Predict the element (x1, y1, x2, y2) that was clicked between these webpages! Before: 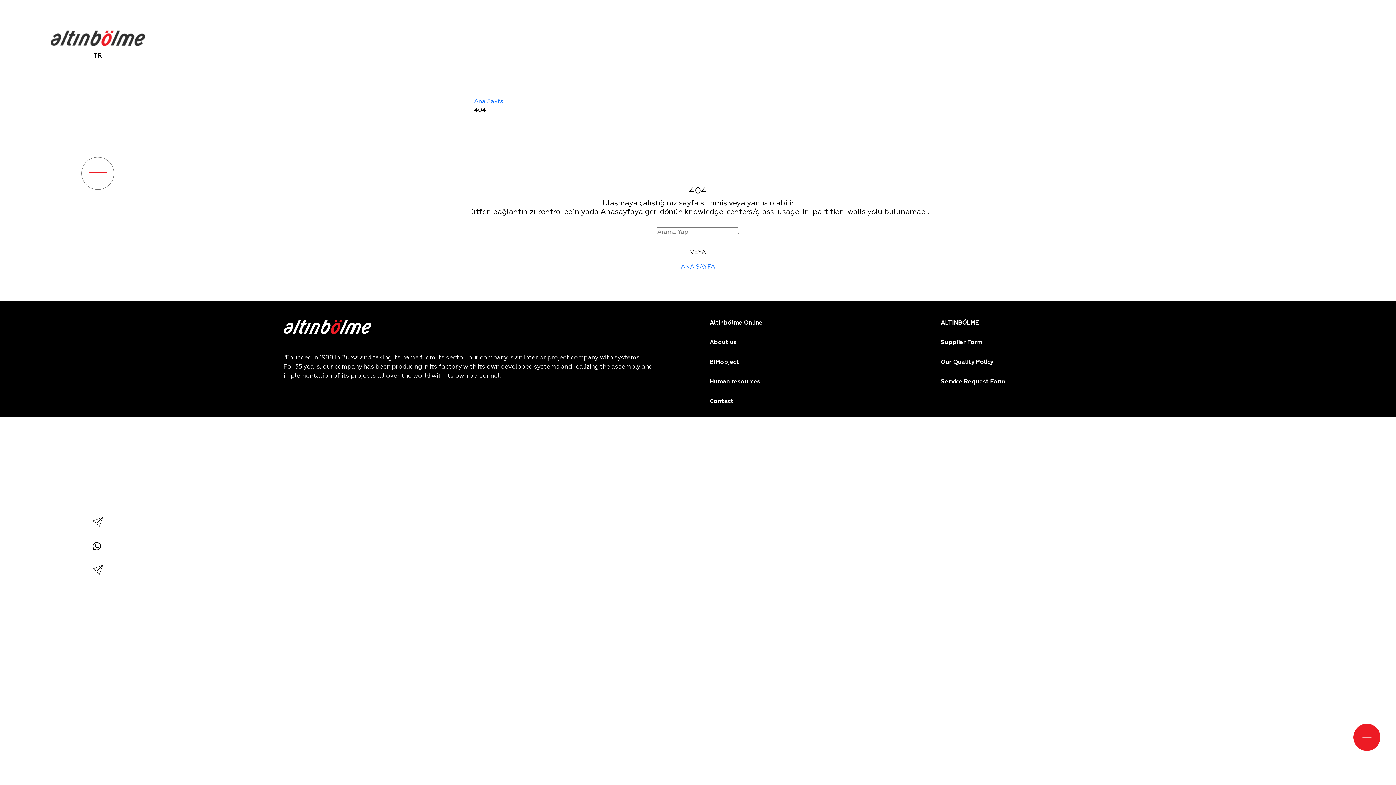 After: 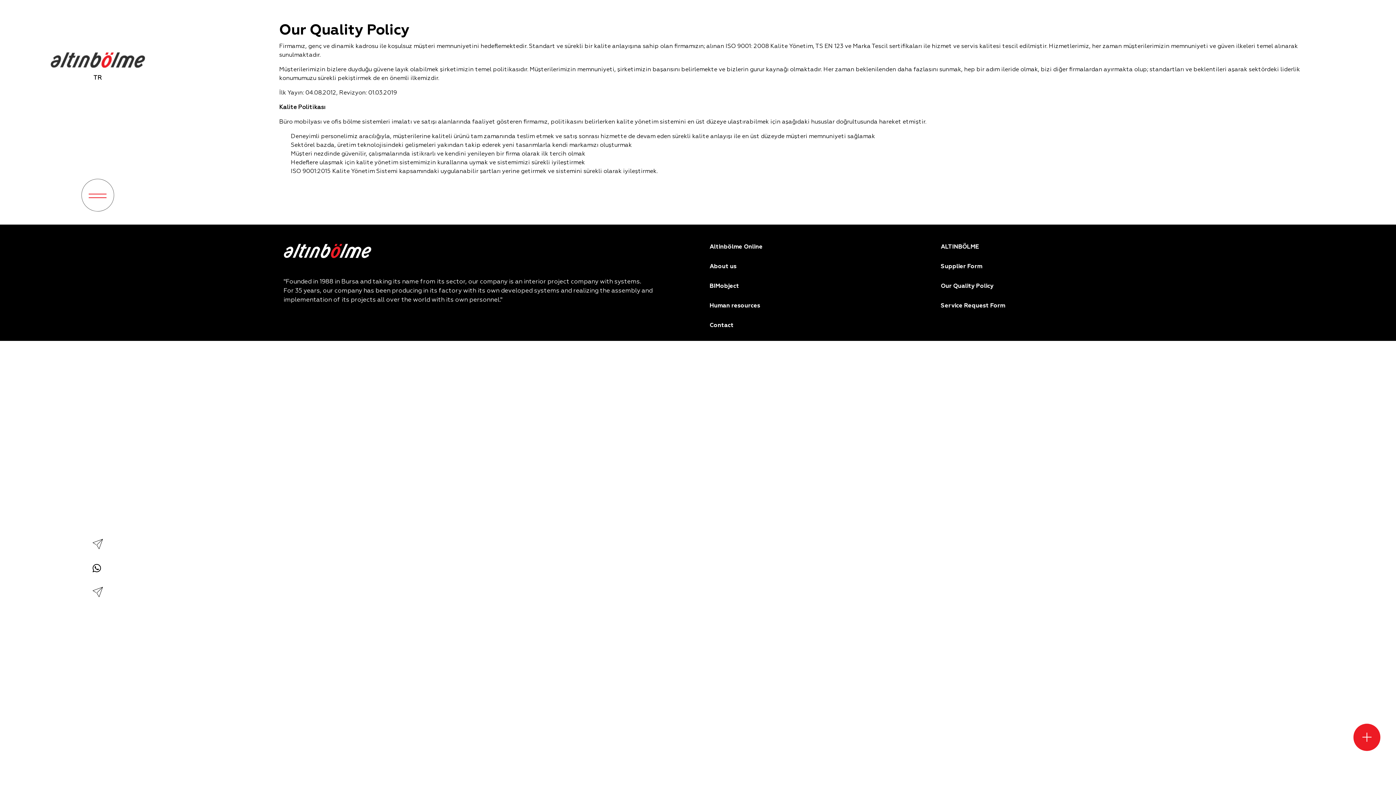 Action: label: Our Quality Policy bbox: (941, 358, 1149, 370)